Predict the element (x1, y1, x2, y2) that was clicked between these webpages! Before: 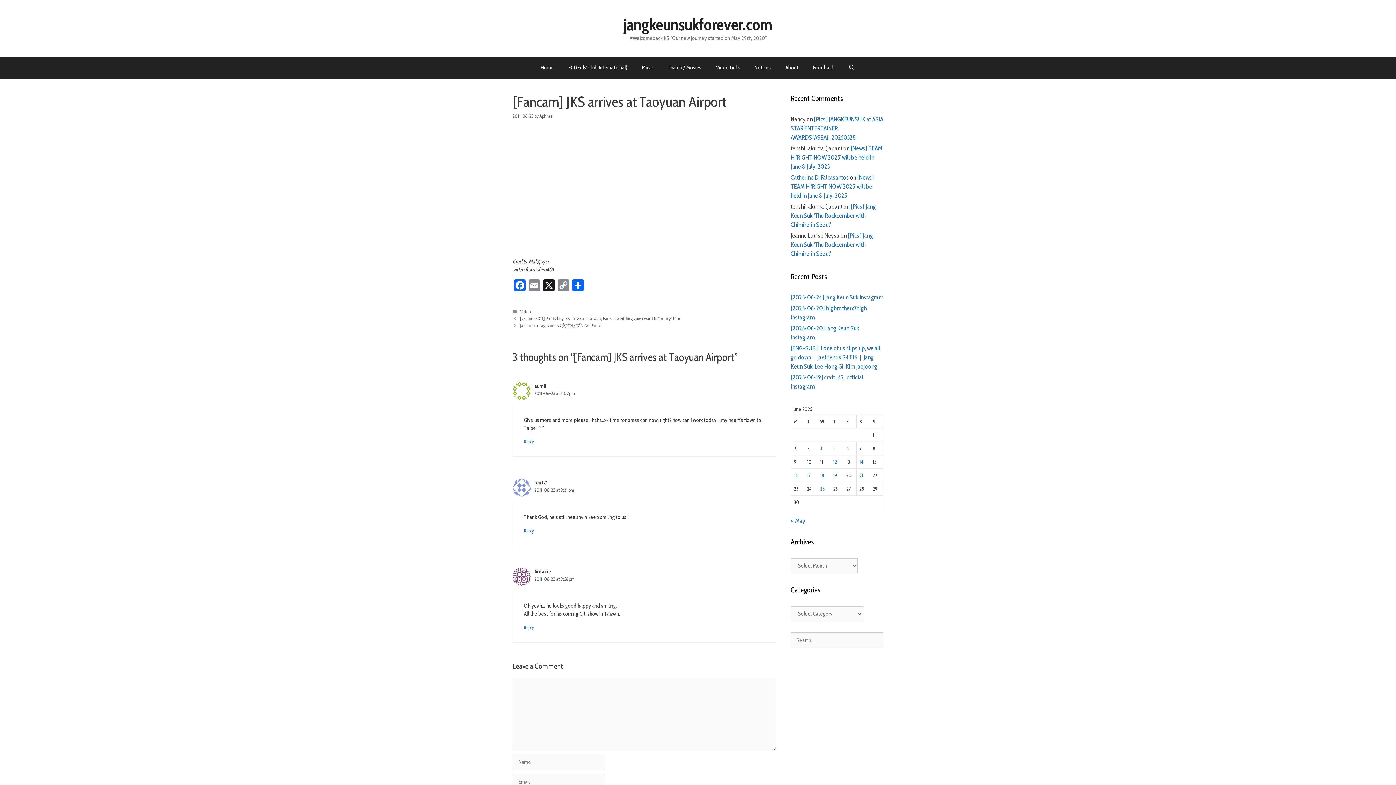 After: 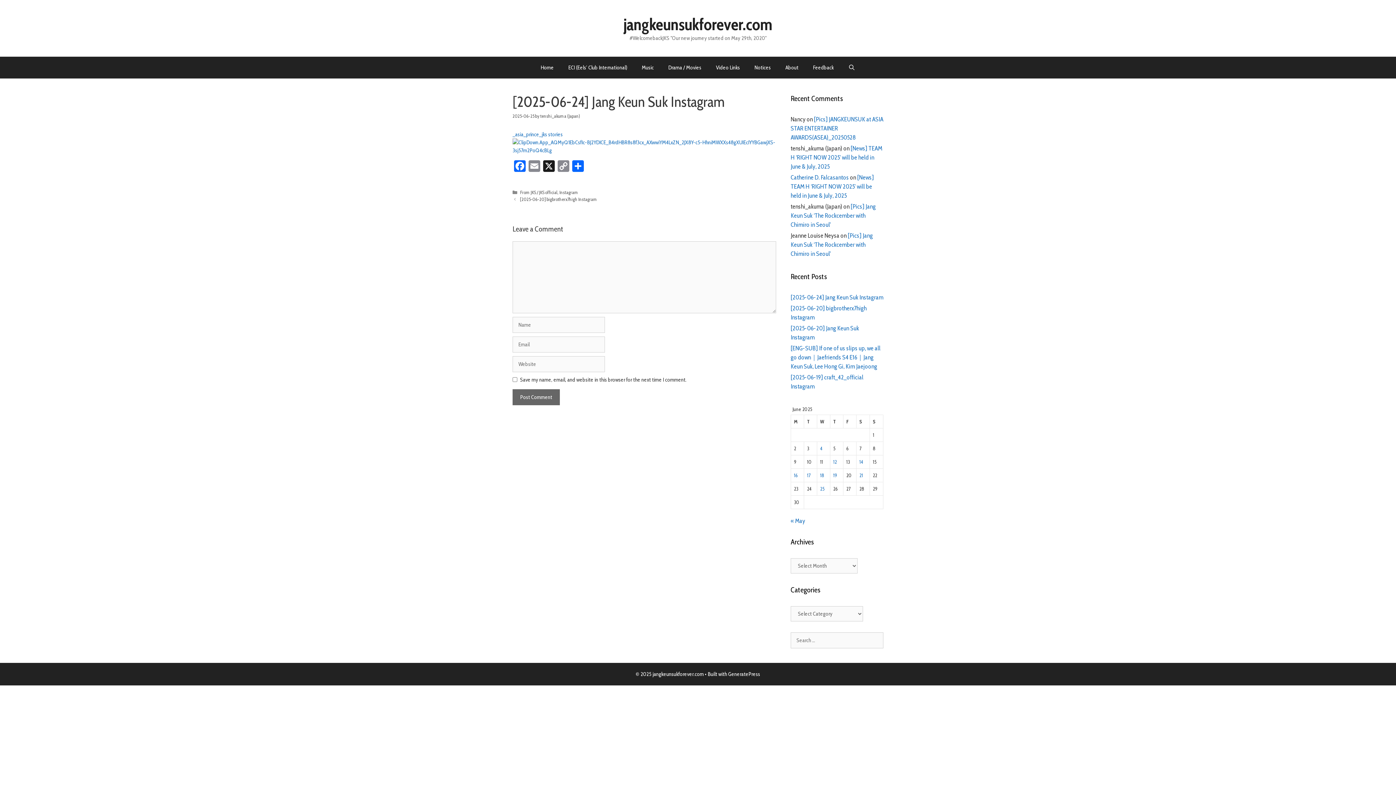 Action: bbox: (790, 293, 883, 301) label: [2025-06-24] Jang Keun Suk Instagram